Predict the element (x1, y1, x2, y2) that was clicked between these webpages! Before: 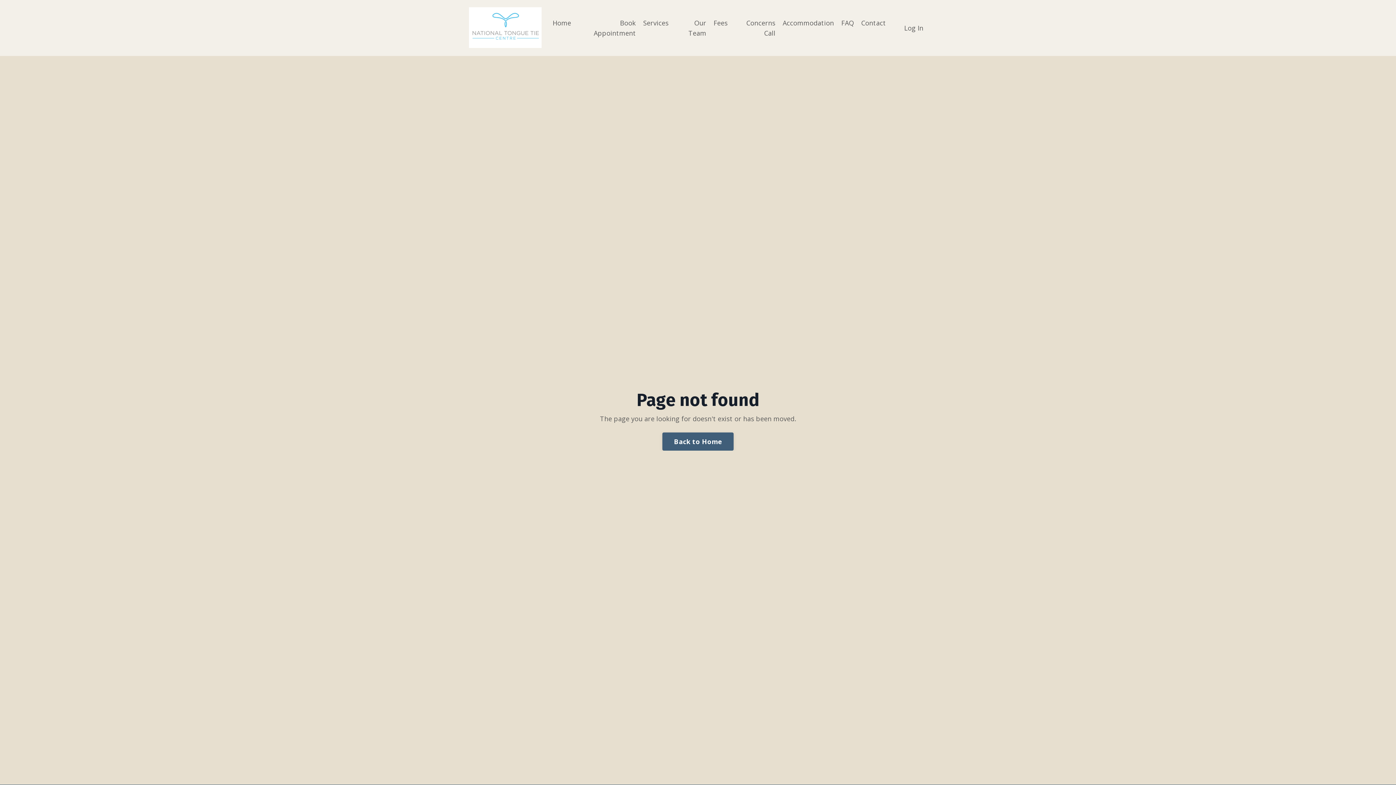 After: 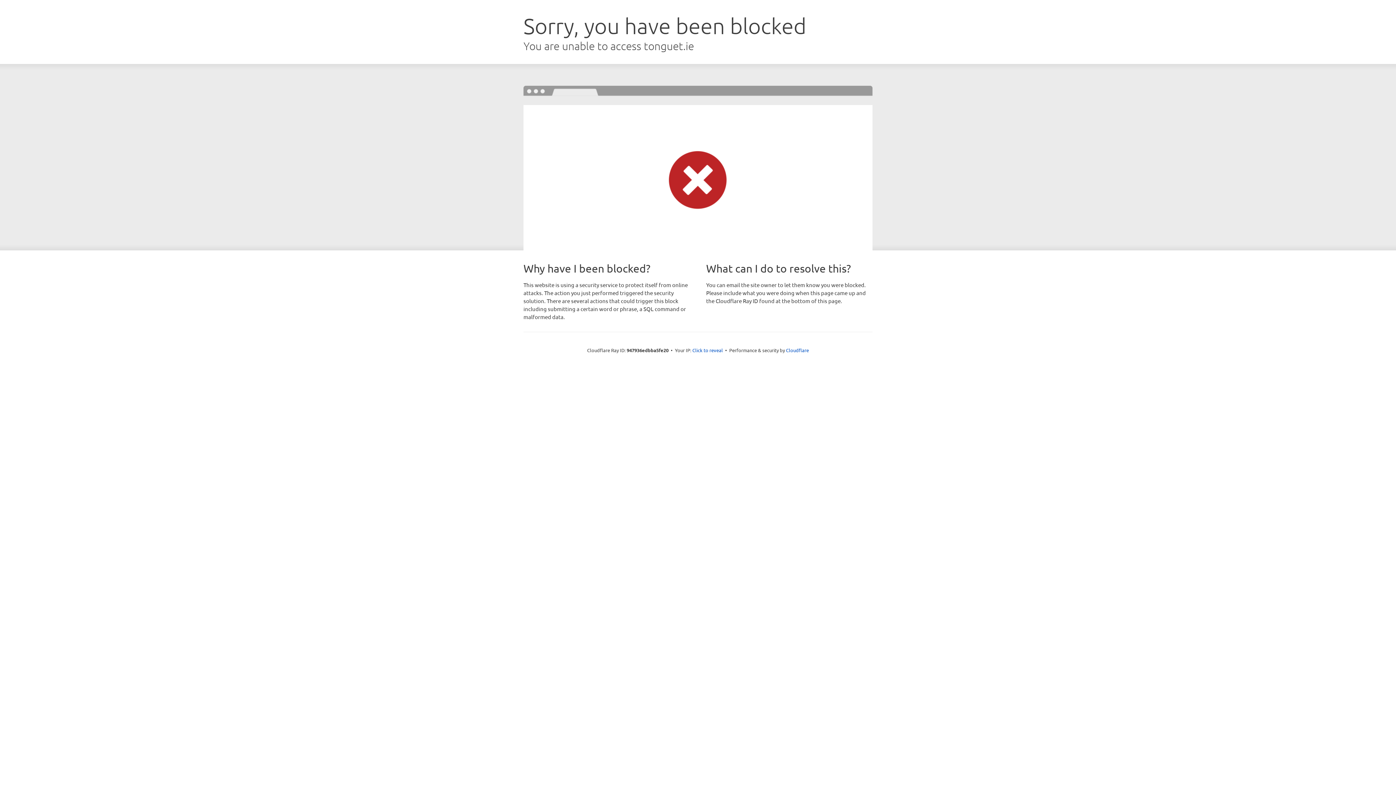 Action: label: Log In bbox: (904, 23, 923, 32)